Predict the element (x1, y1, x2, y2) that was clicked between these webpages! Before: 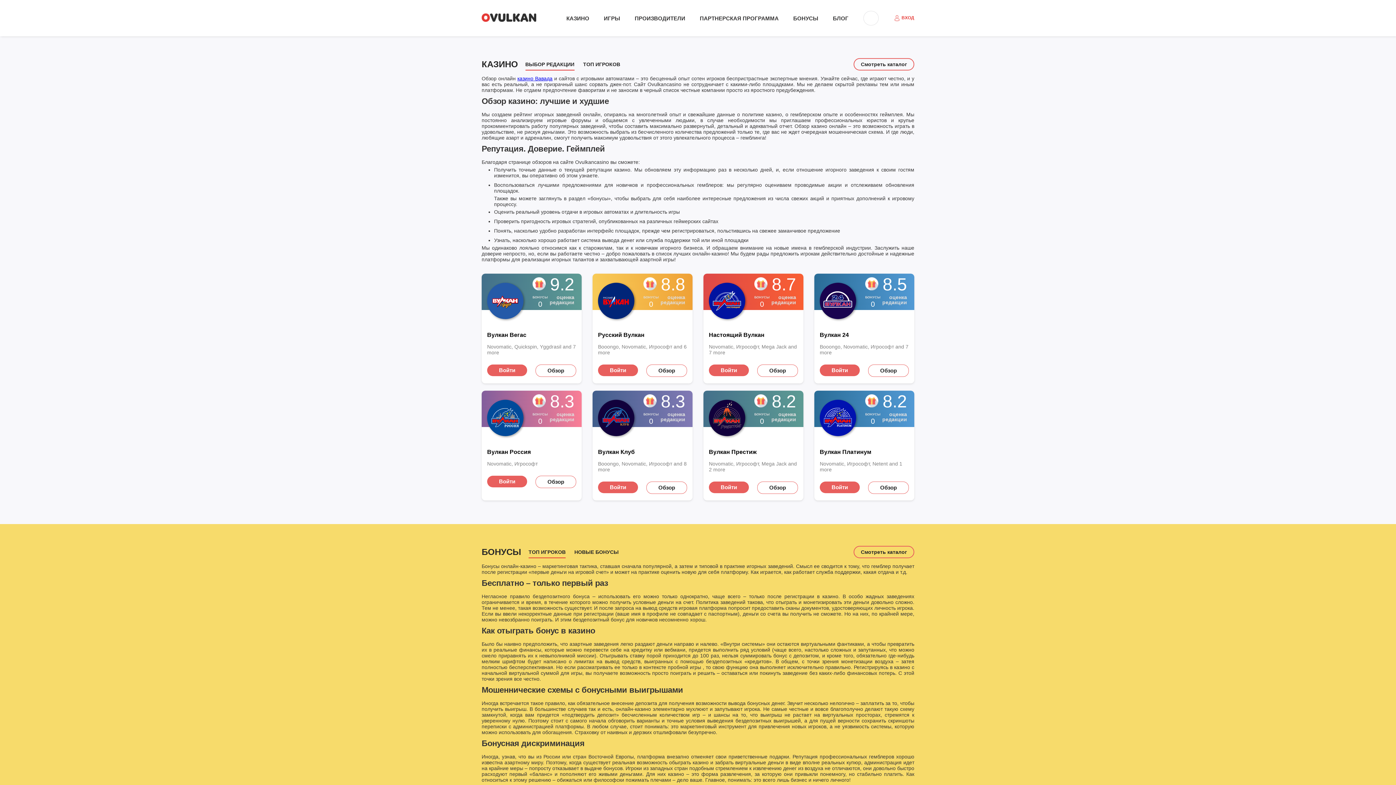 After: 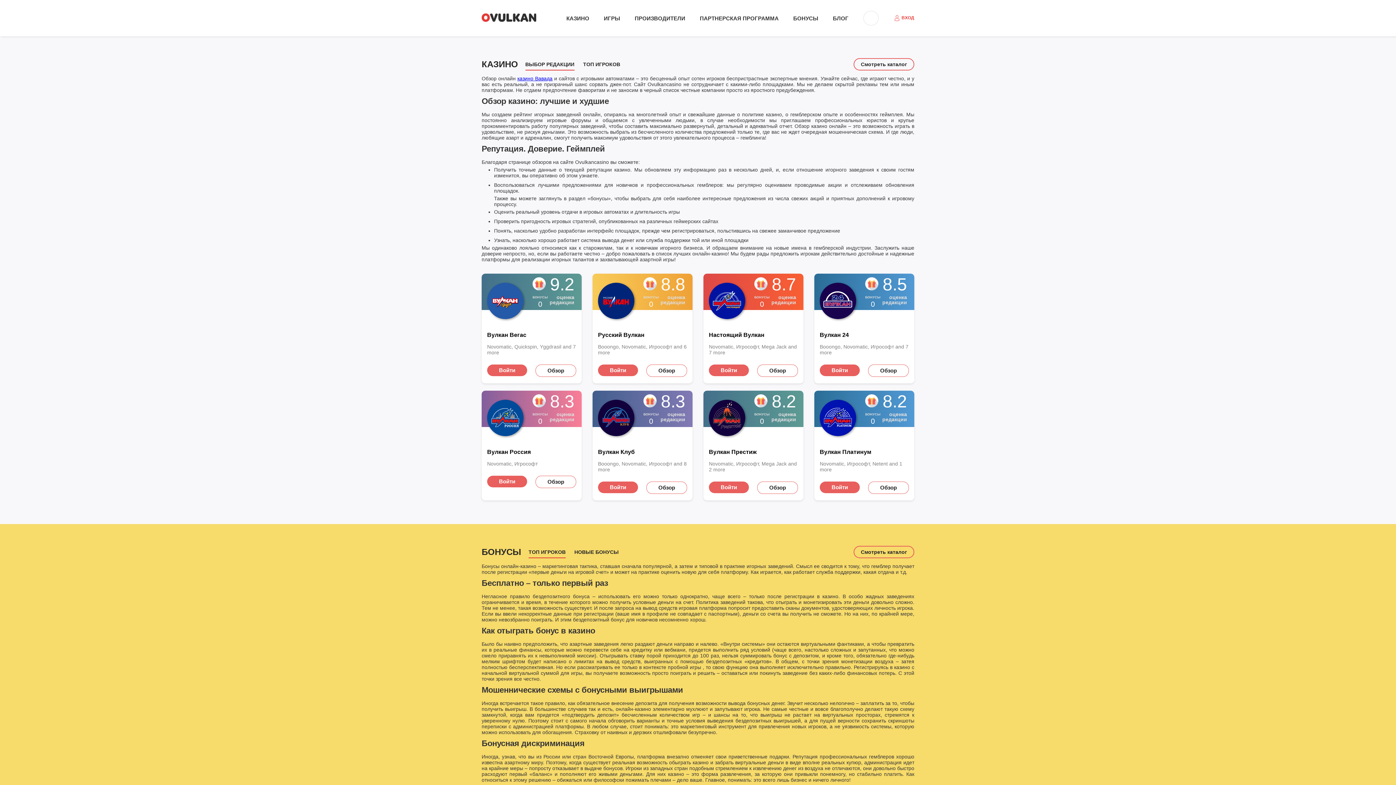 Action: label: Войти bbox: (598, 364, 638, 376)